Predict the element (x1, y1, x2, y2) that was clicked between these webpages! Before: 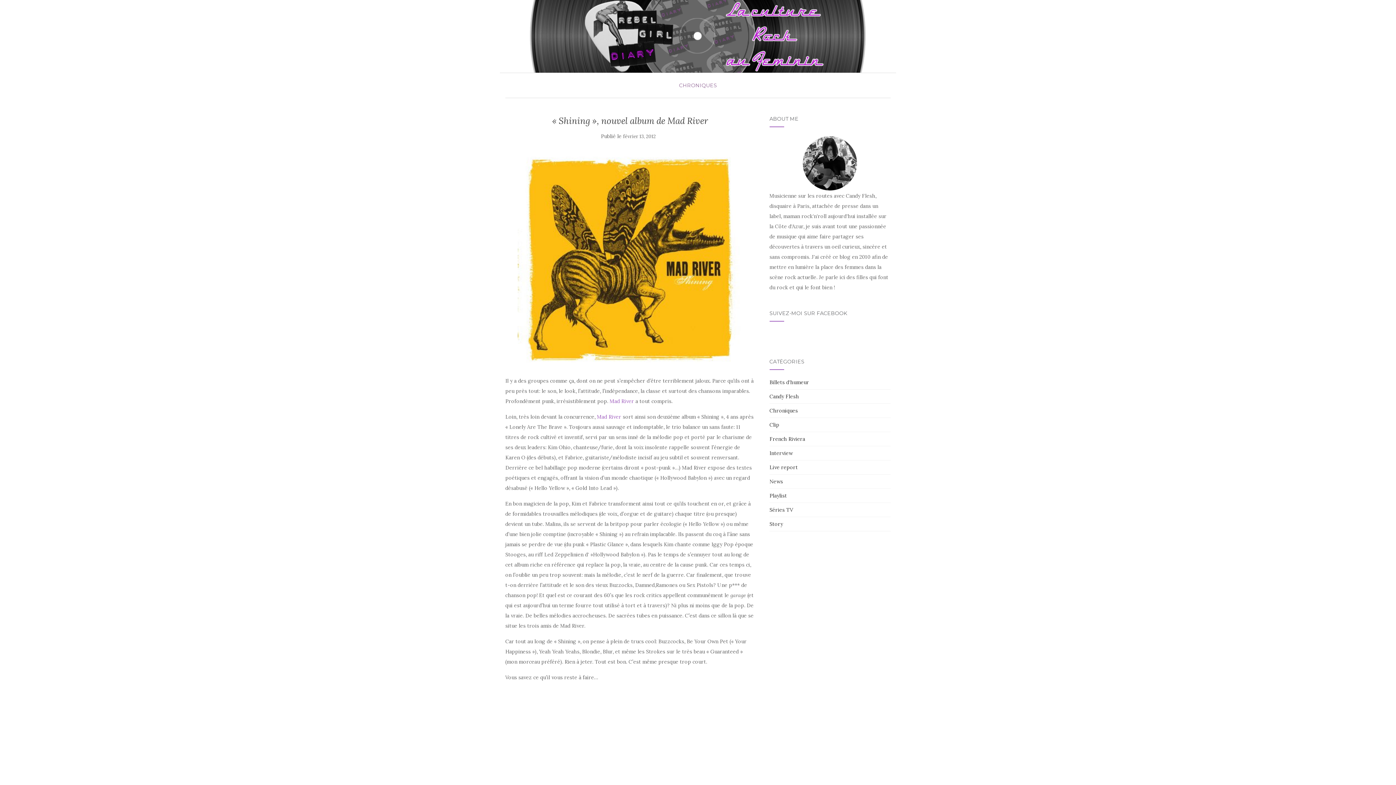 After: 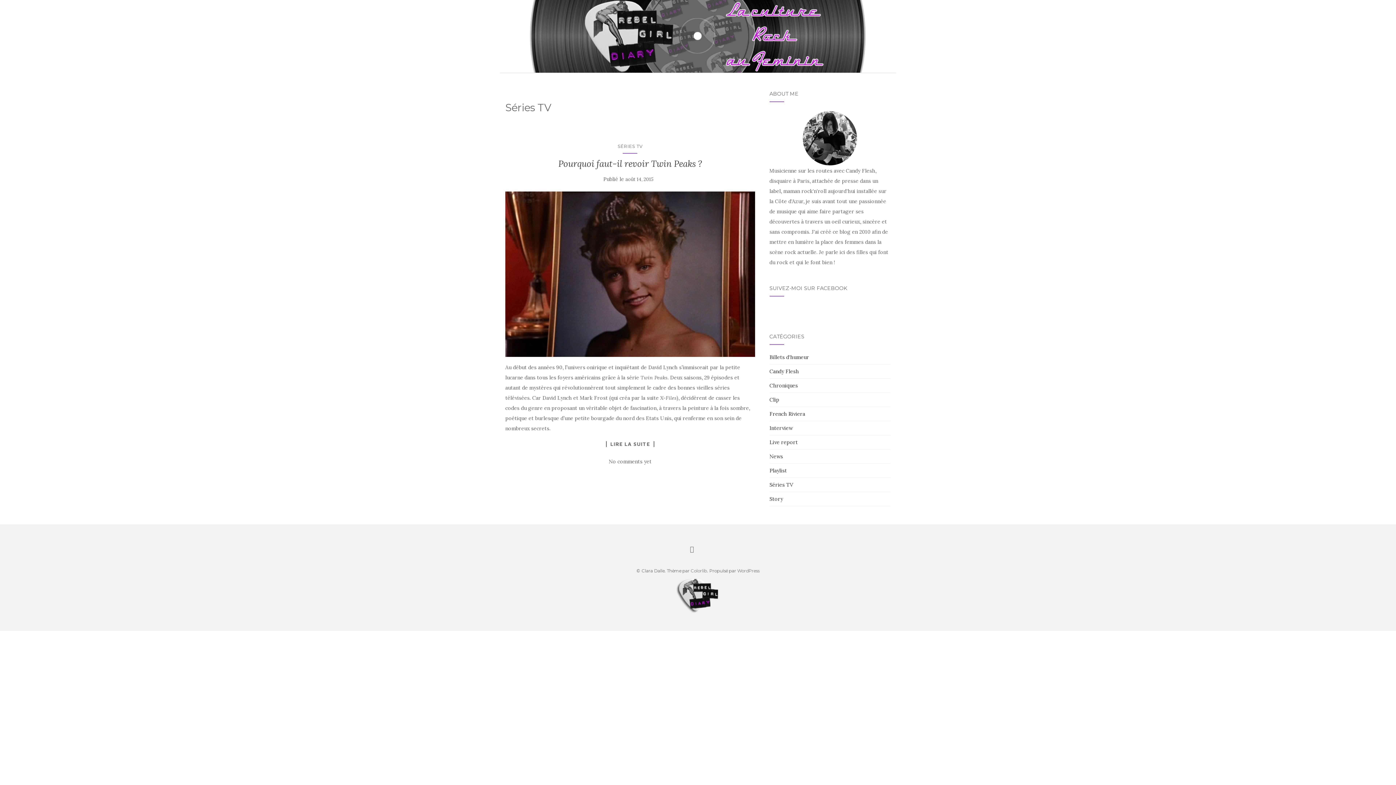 Action: label: Séries TV bbox: (769, 506, 793, 513)